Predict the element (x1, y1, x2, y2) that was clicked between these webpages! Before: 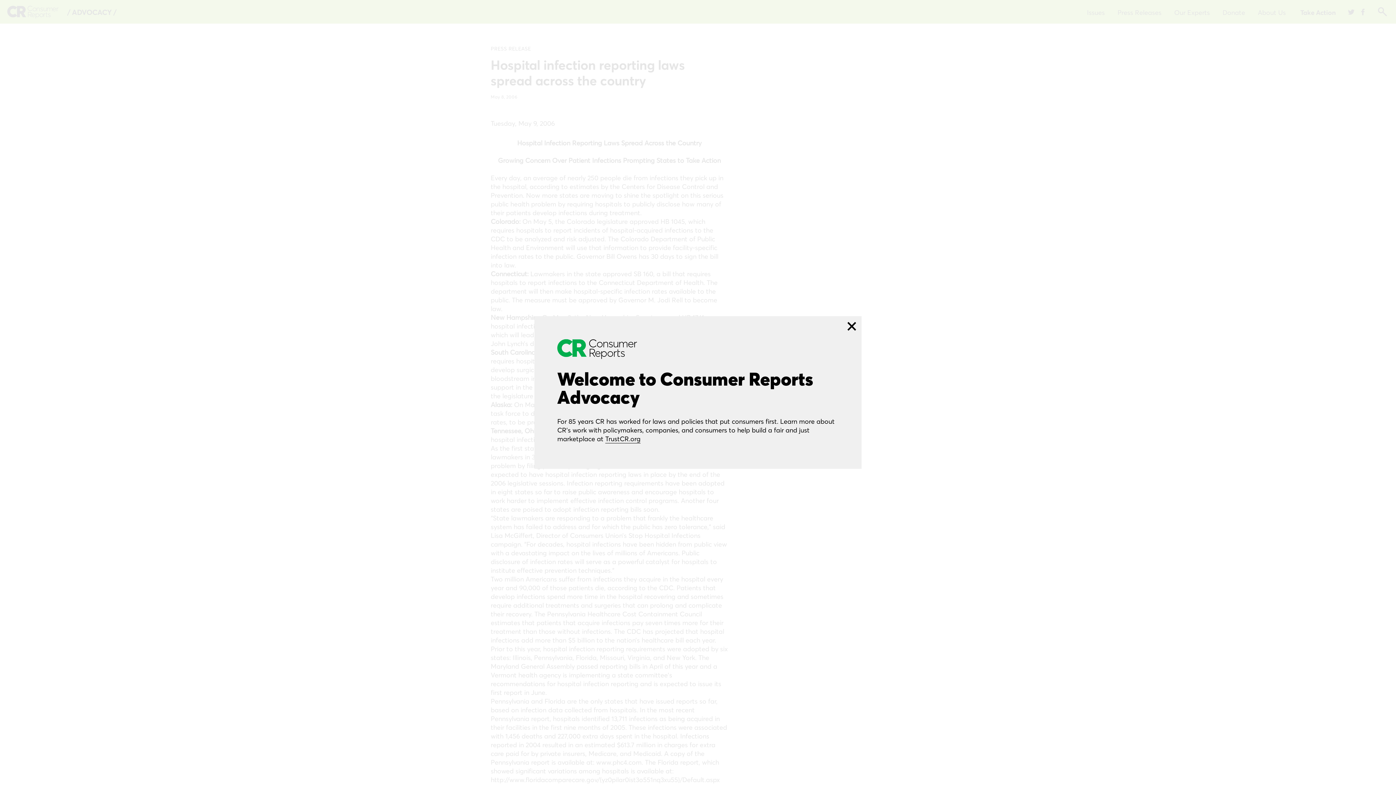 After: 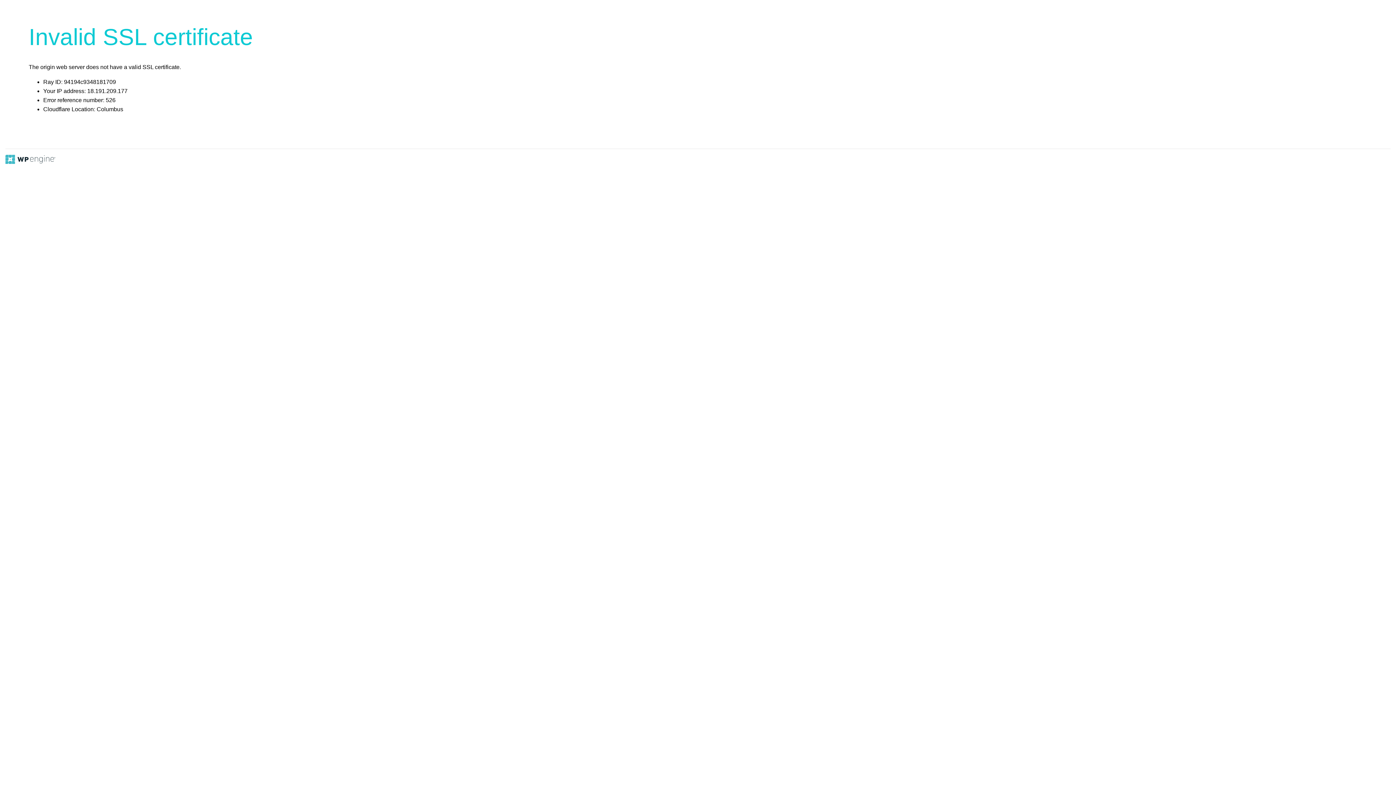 Action: bbox: (605, 434, 640, 443) label: TrustCR.org